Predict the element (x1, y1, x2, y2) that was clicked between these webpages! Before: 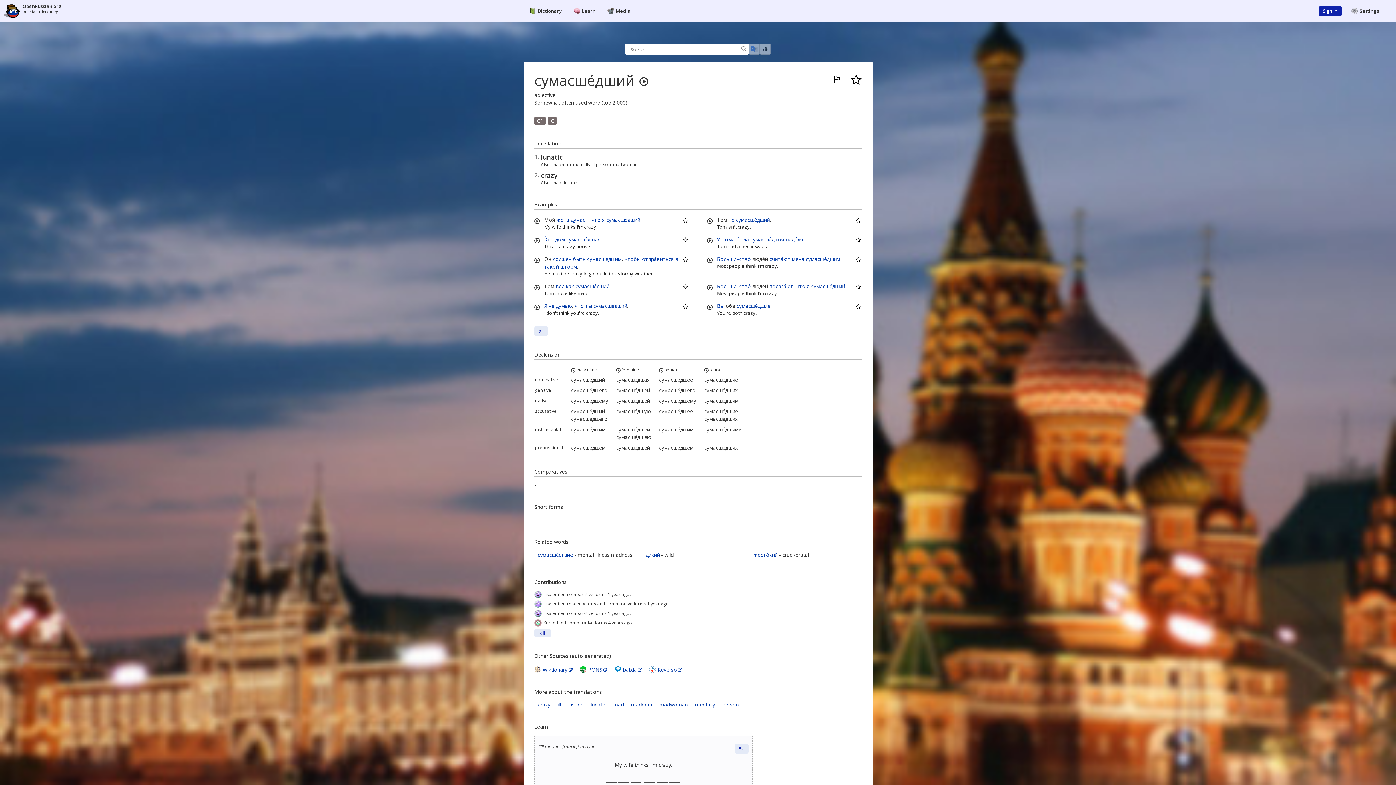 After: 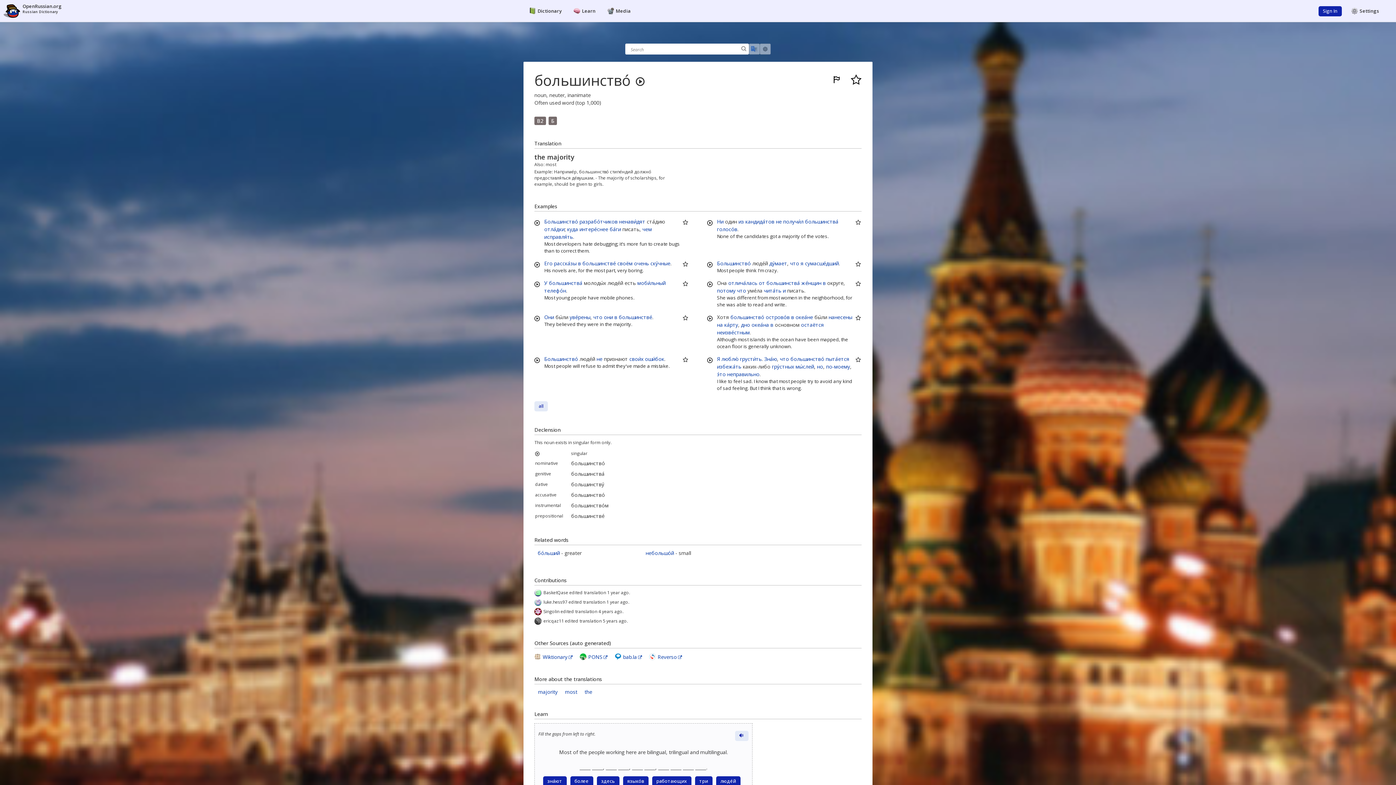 Action: bbox: (717, 255, 750, 262) label: Большинство́